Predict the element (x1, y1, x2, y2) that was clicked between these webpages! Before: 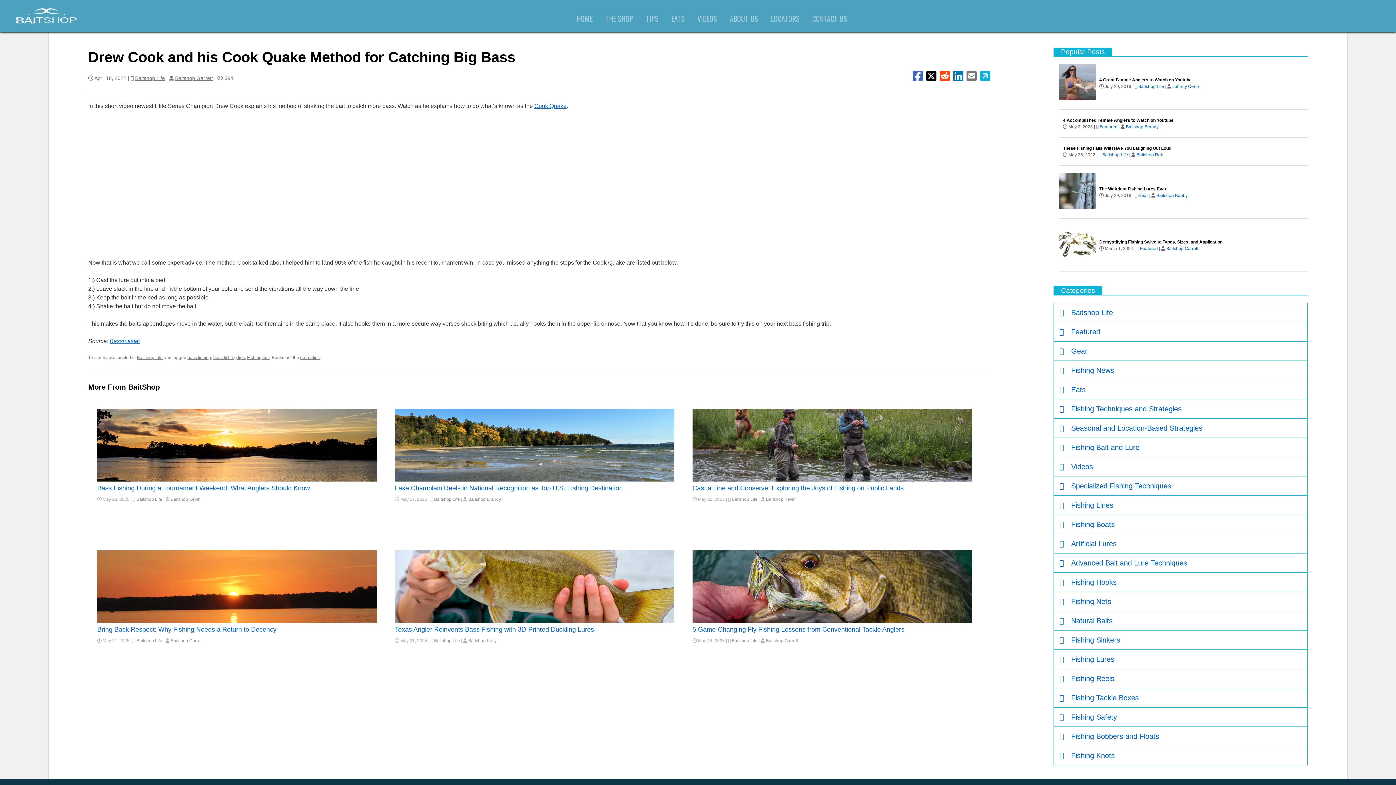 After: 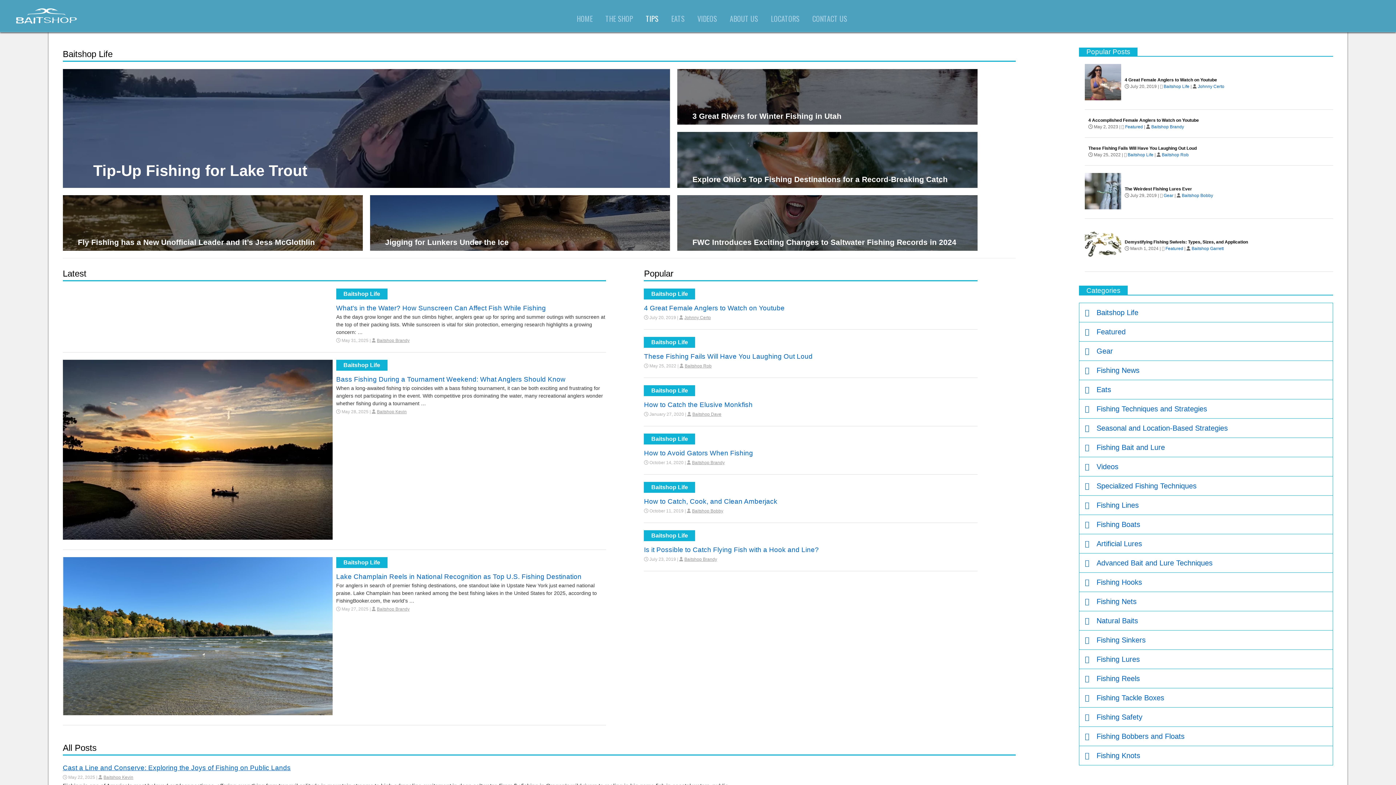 Action: label: Baitshop Life bbox: (135, 75, 164, 81)